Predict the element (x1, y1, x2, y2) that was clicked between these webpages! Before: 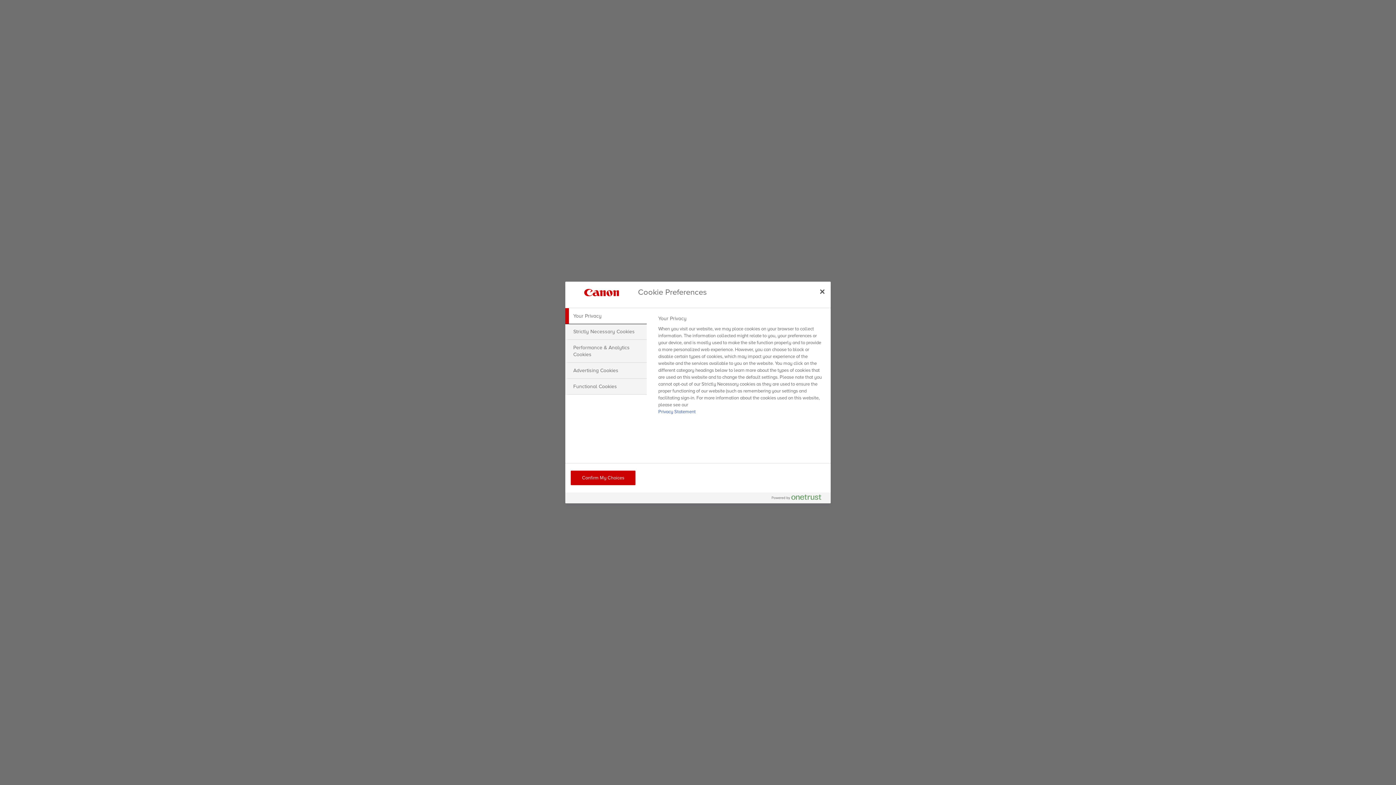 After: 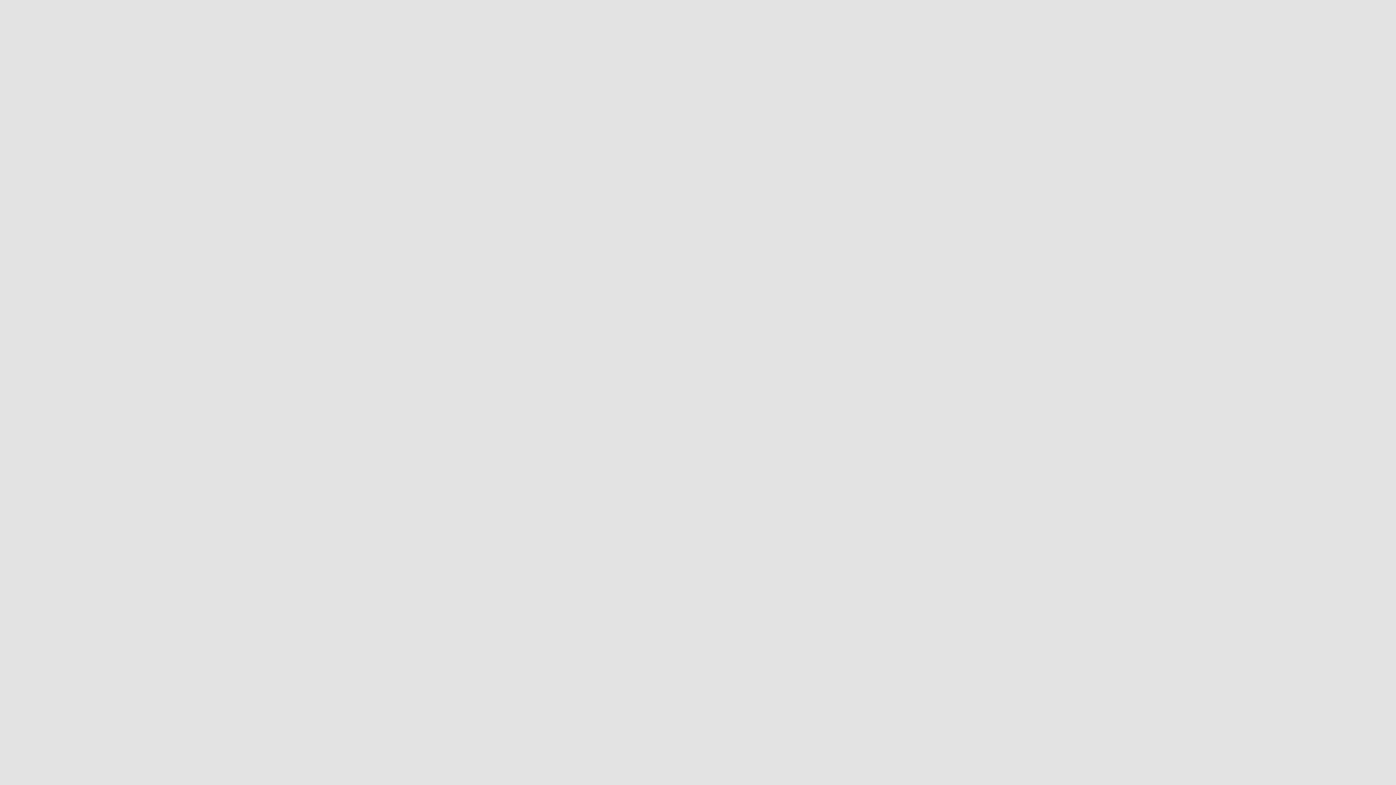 Action: label: Confirm My Choices bbox: (570, 470, 635, 485)